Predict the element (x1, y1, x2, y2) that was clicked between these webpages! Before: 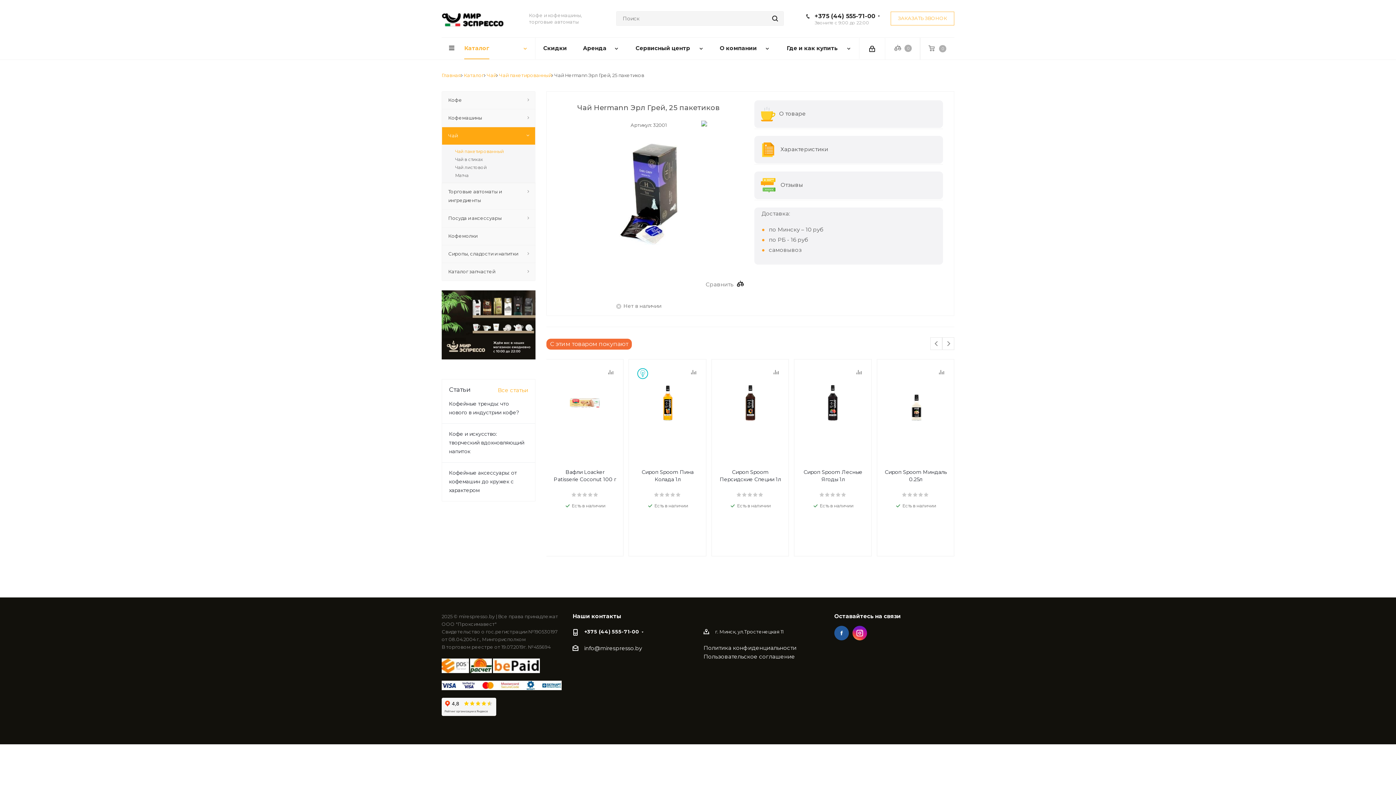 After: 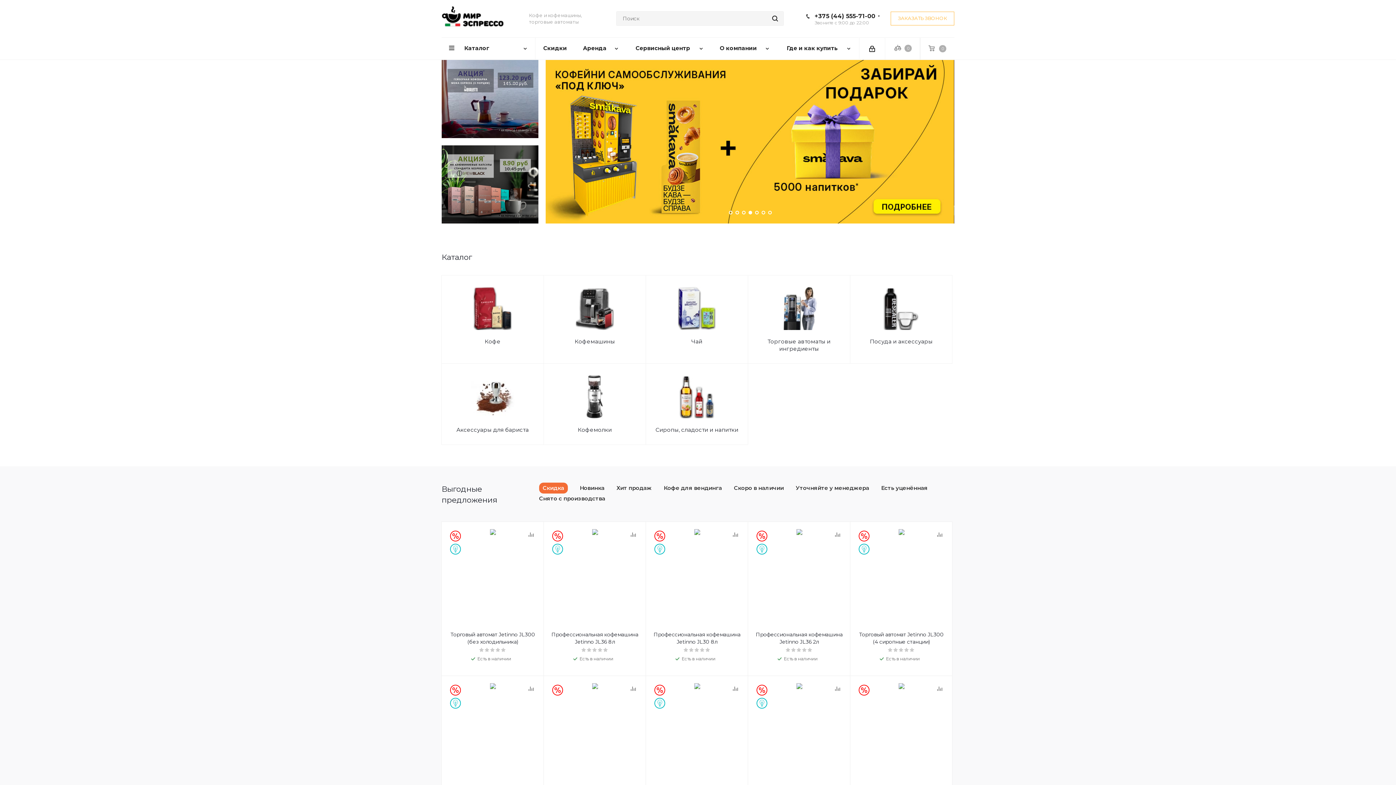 Action: bbox: (441, 72, 461, 78) label: Главная